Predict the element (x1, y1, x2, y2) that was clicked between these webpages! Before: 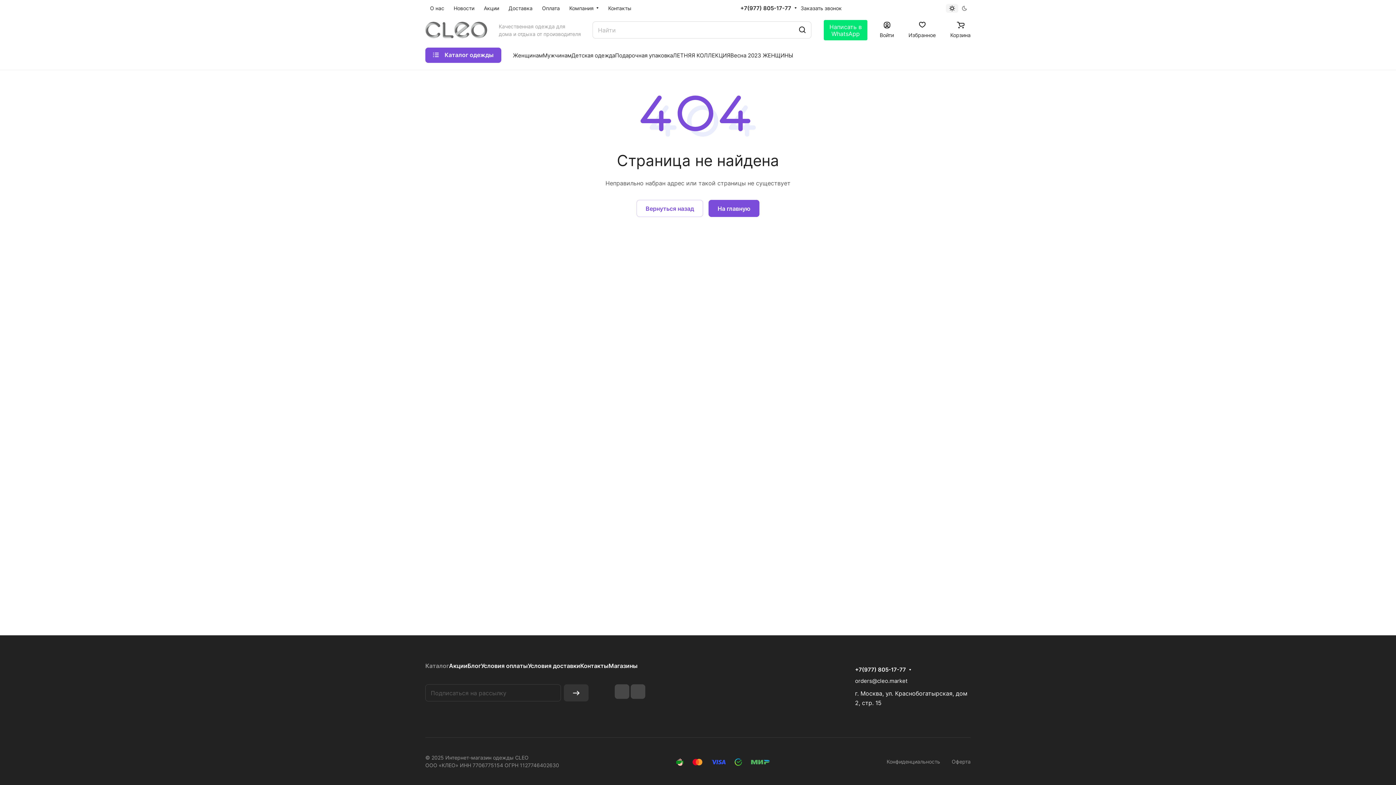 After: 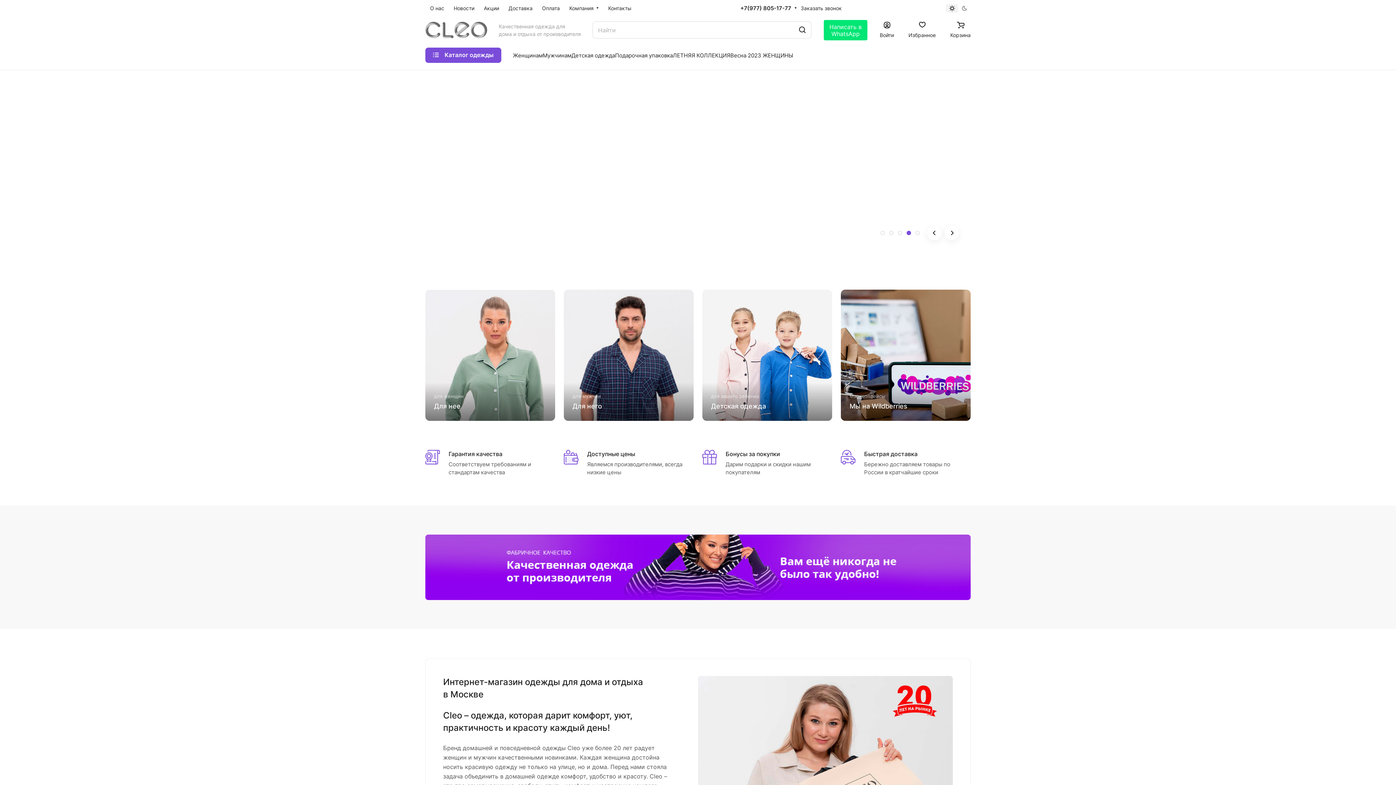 Action: bbox: (425, 20, 487, 39)